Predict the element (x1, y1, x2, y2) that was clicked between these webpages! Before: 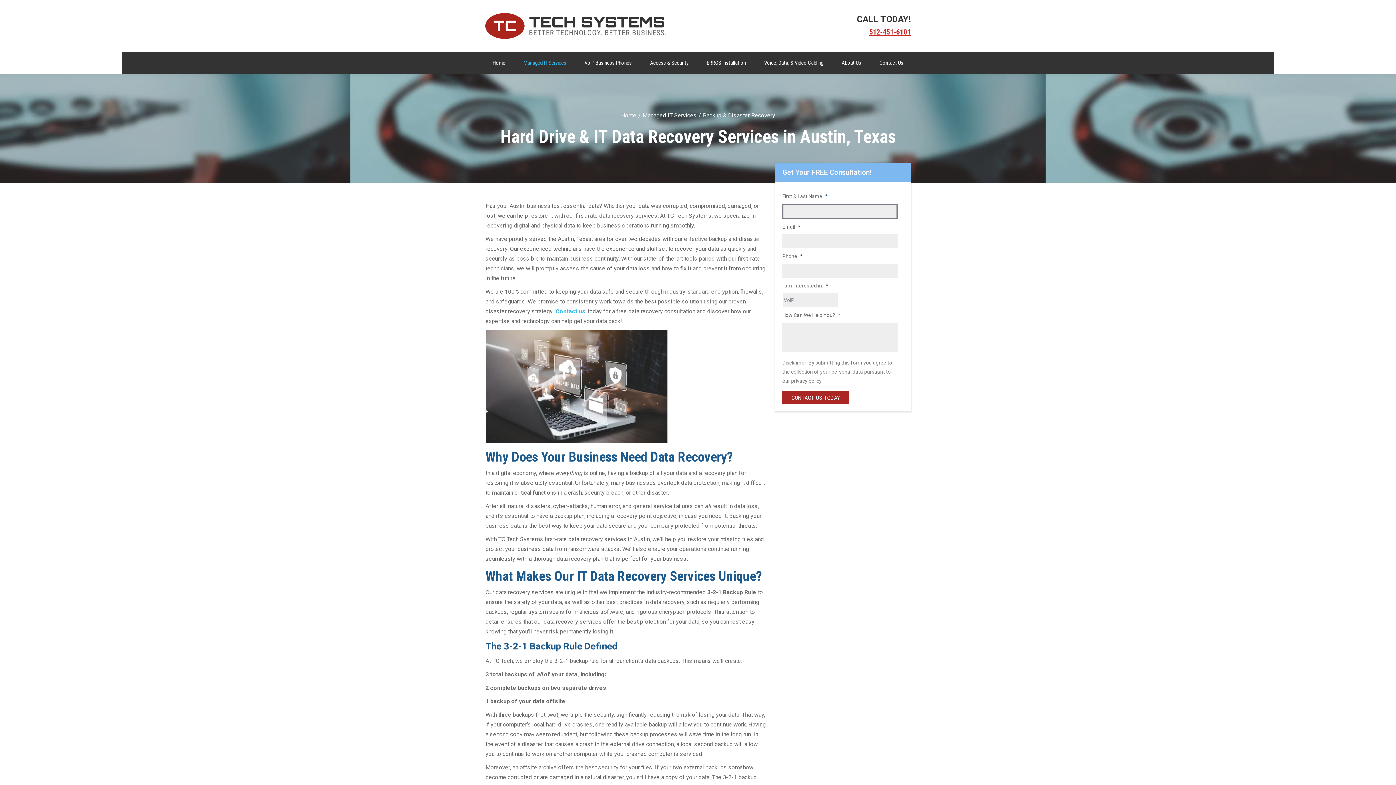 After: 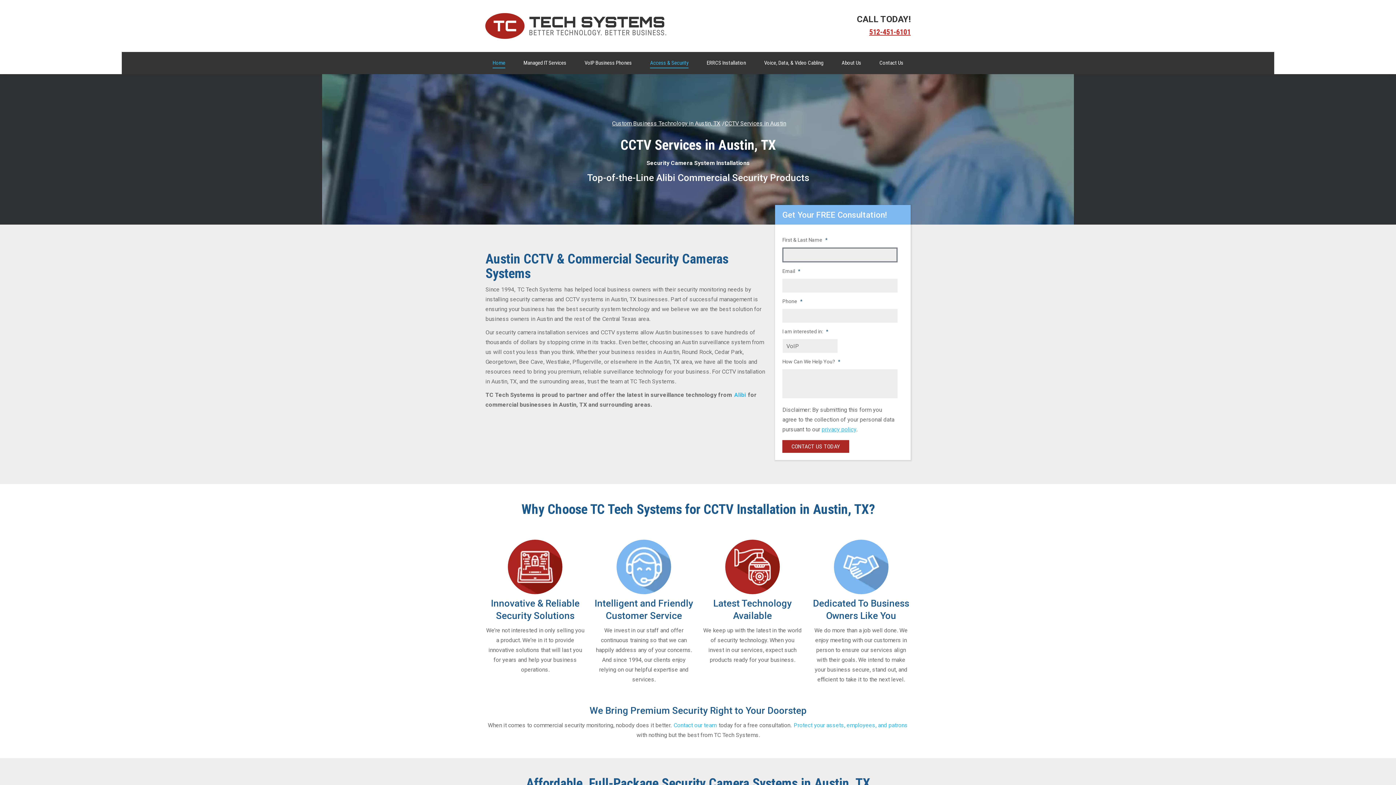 Action: bbox: (650, 58, 688, 67) label: Access & Security